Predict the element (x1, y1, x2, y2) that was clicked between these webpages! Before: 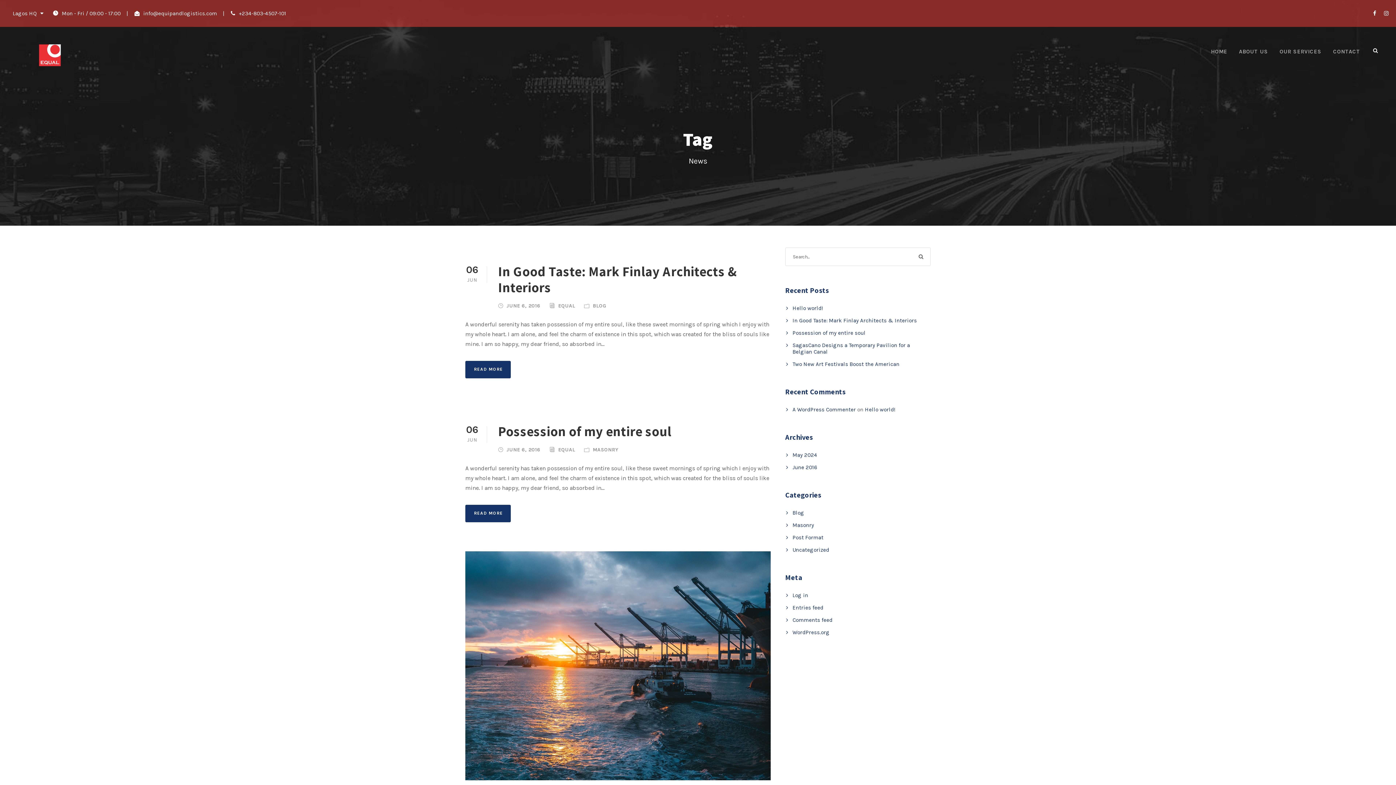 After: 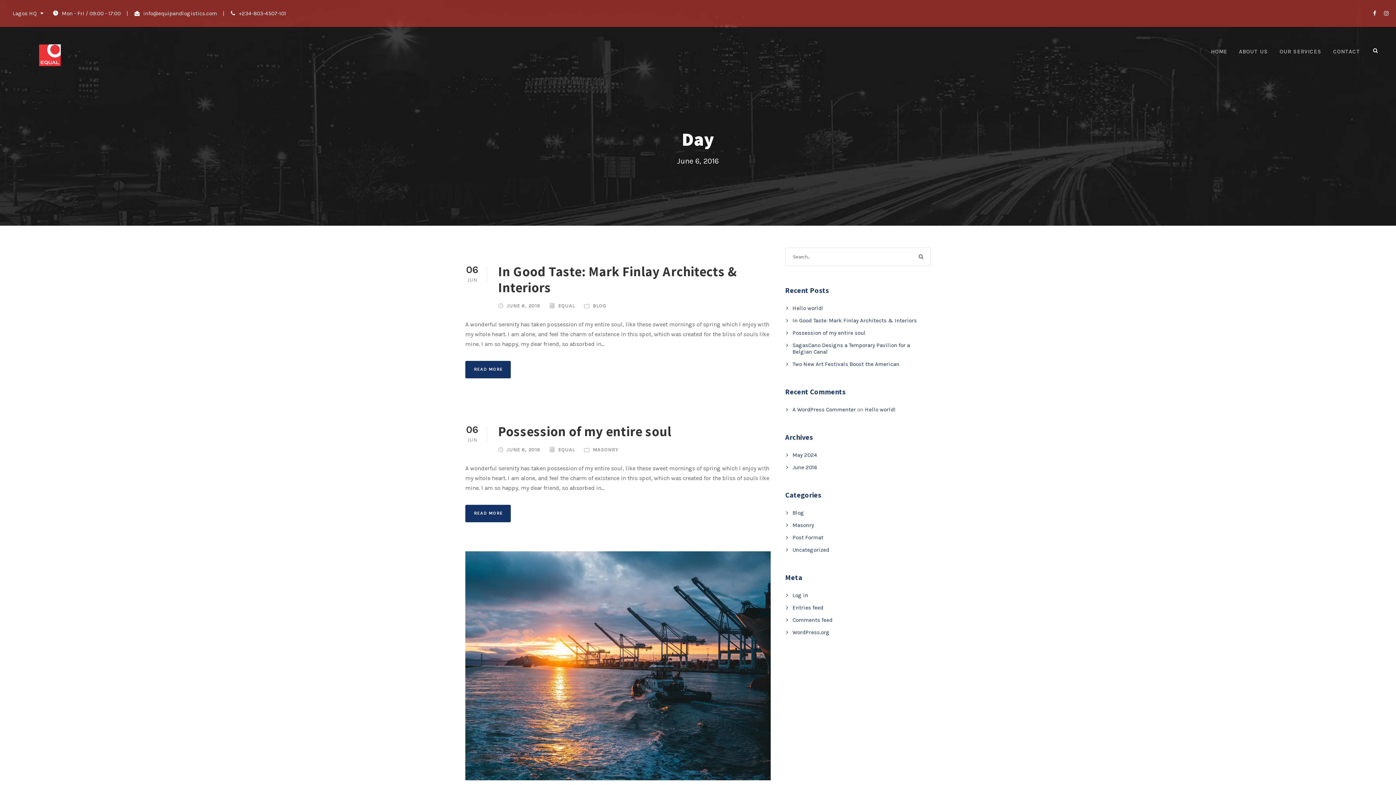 Action: bbox: (506, 302, 540, 308) label: JUNE 6, 2016